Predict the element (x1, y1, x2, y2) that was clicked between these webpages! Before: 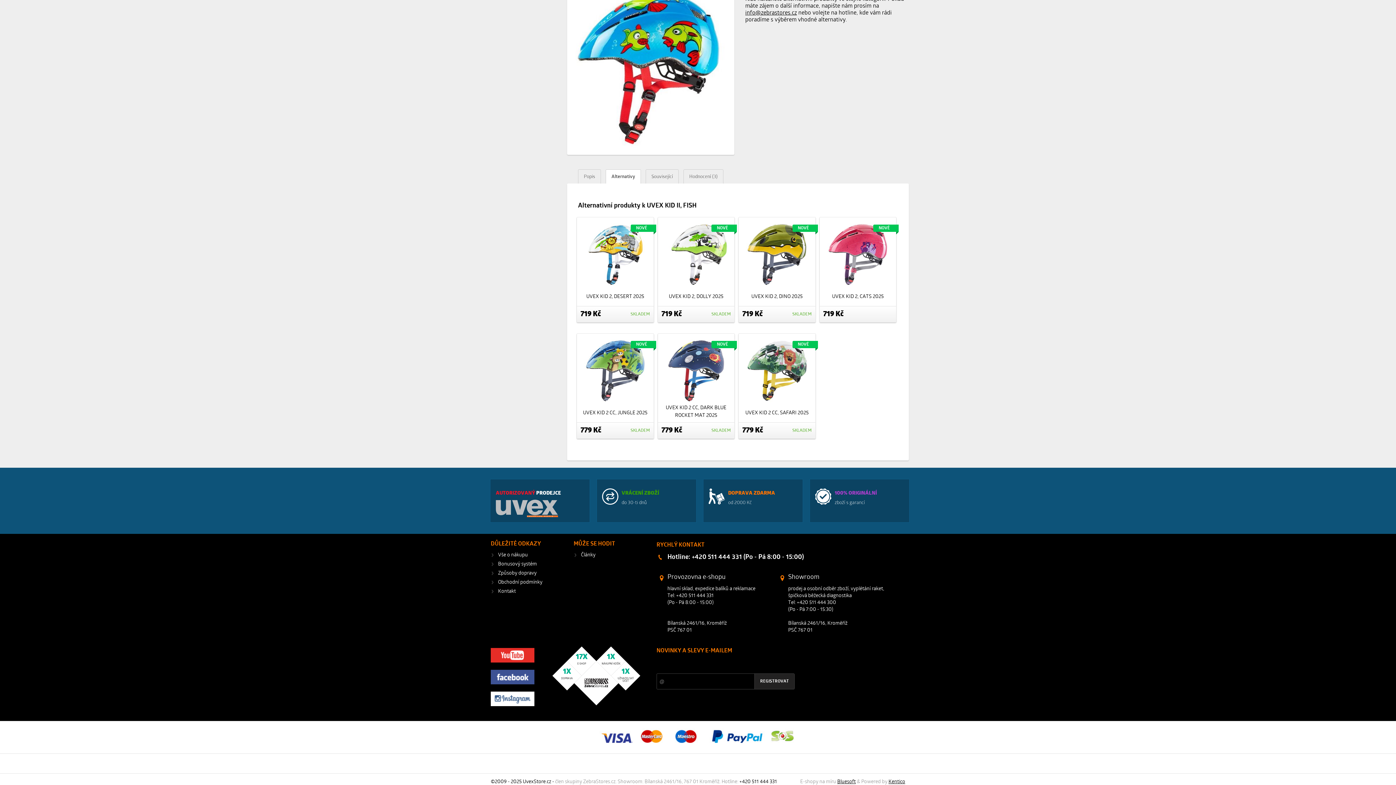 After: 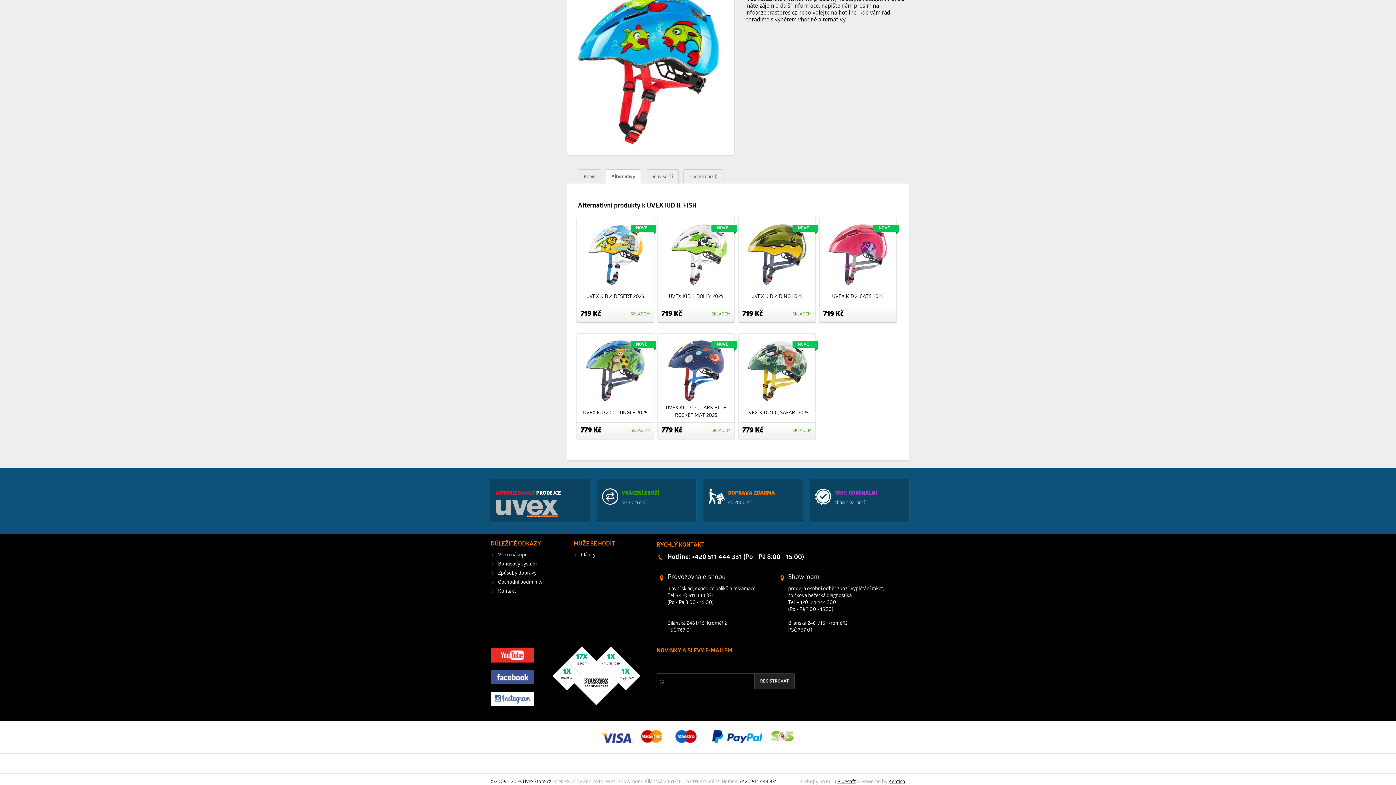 Action: label: +420 511 444 331 bbox: (739, 779, 777, 785)